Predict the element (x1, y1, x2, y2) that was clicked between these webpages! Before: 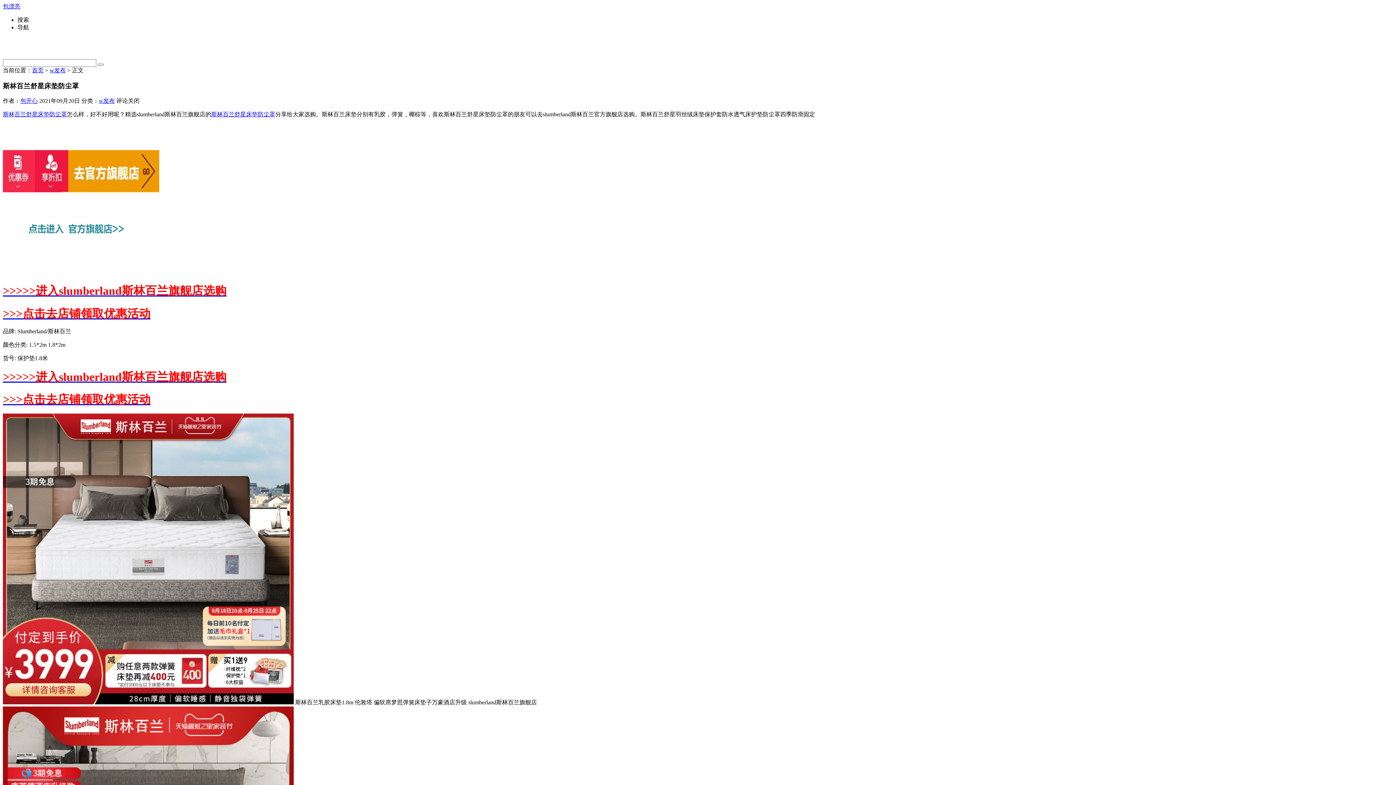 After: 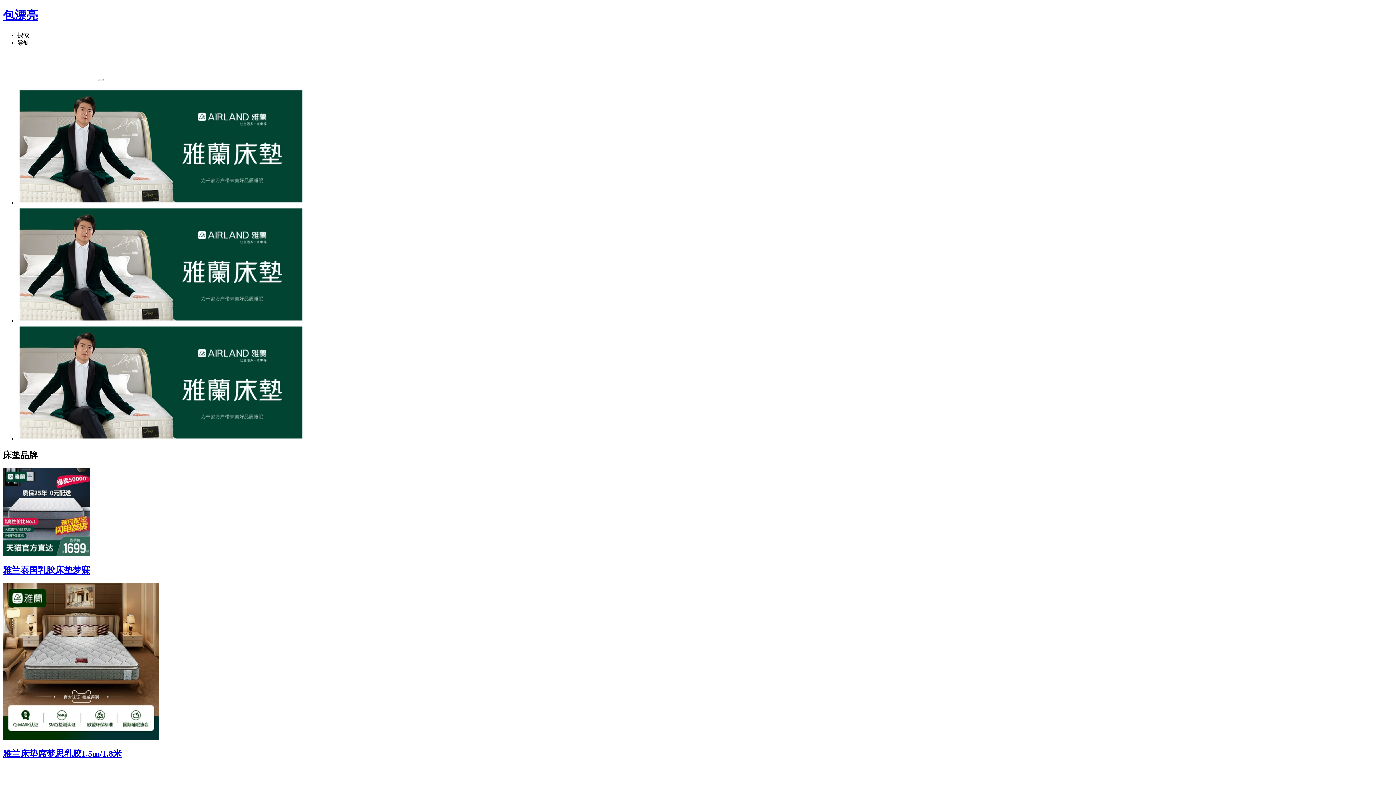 Action: bbox: (32, 67, 43, 73) label: 首页